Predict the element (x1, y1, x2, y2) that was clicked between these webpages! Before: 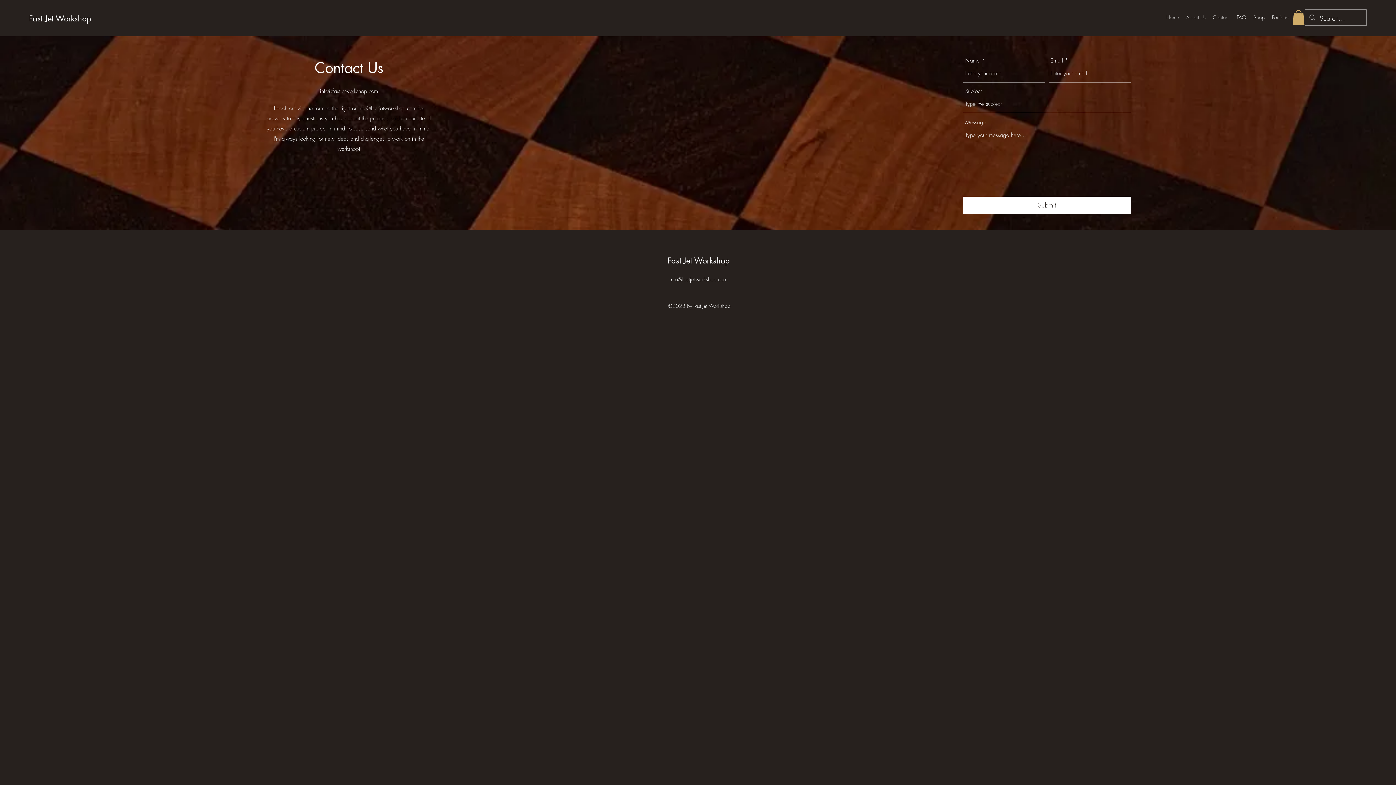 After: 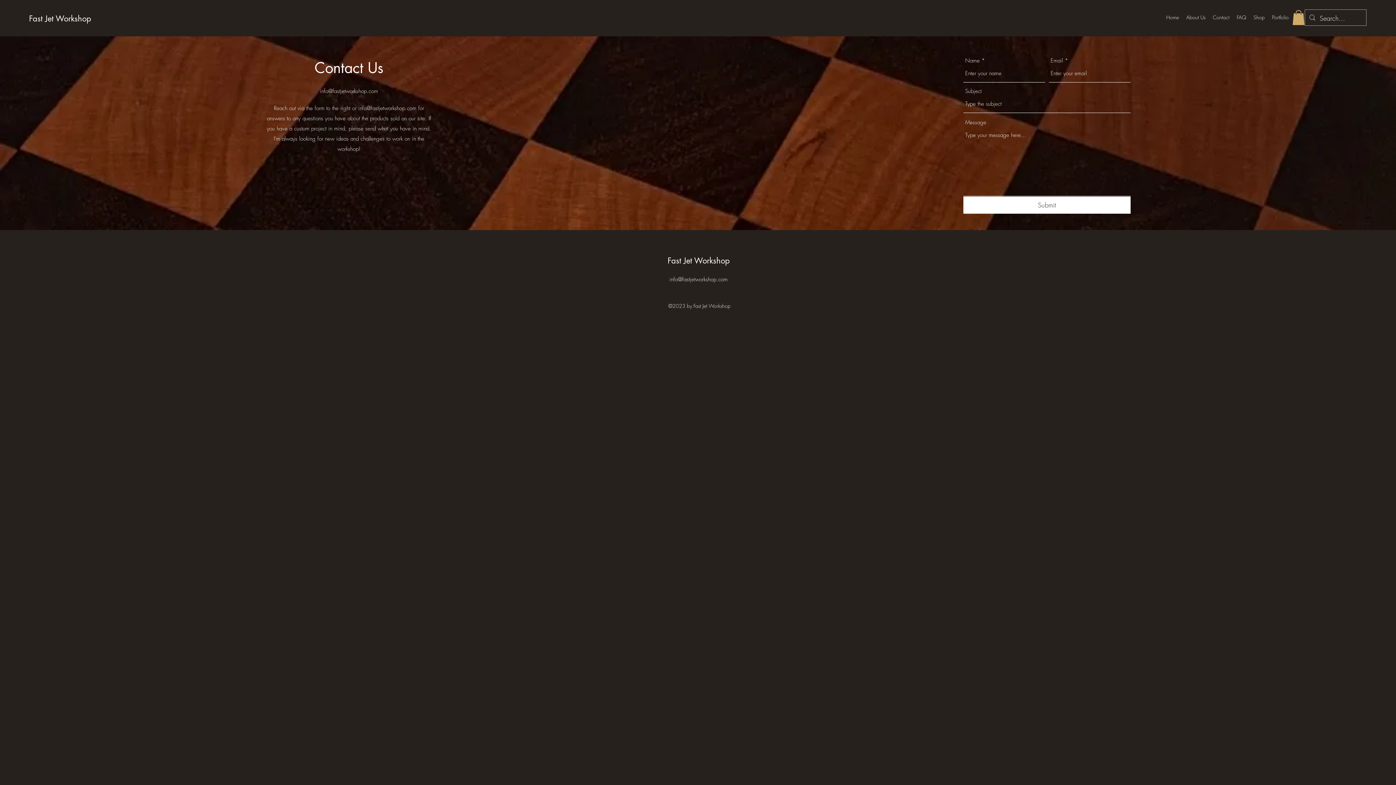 Action: bbox: (358, 104, 416, 112) label: info@fastjetworkshop.com